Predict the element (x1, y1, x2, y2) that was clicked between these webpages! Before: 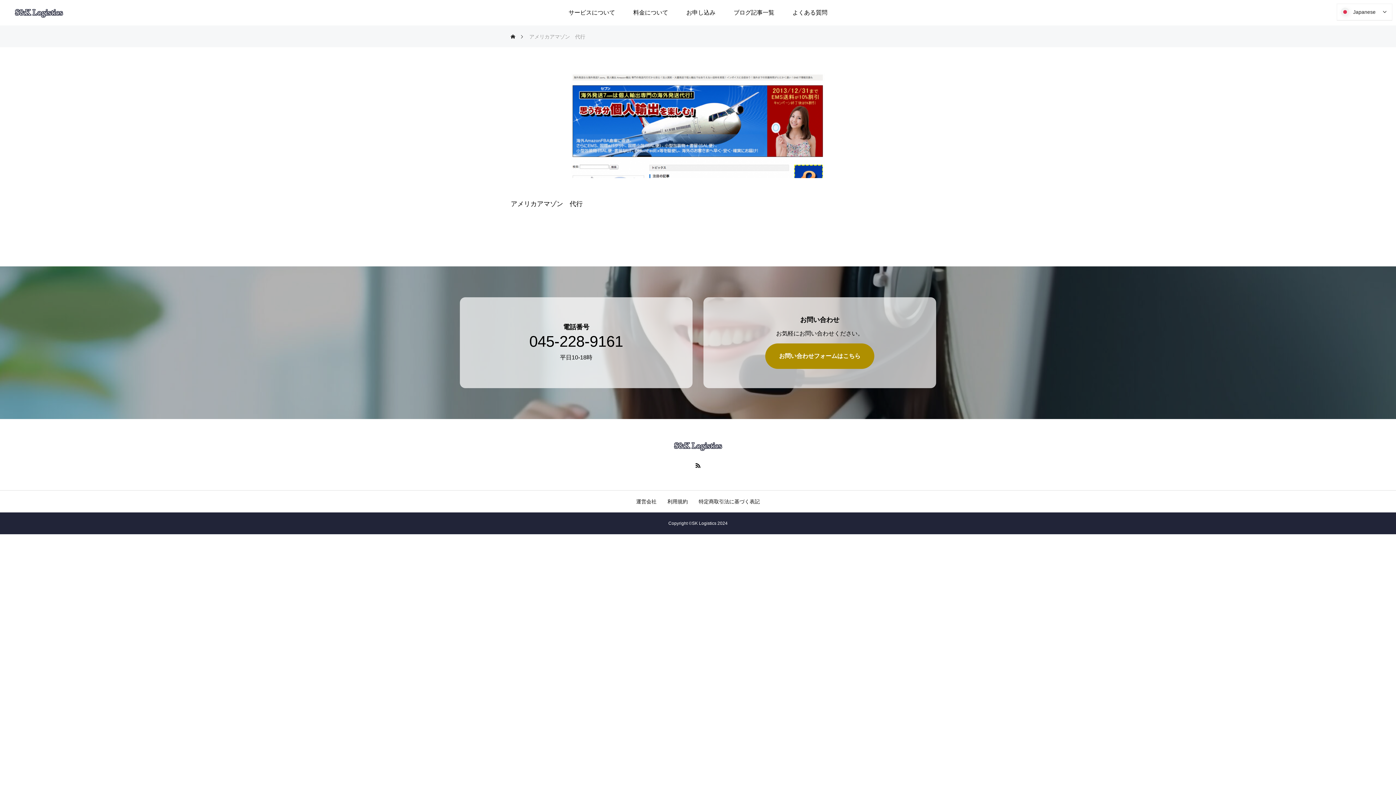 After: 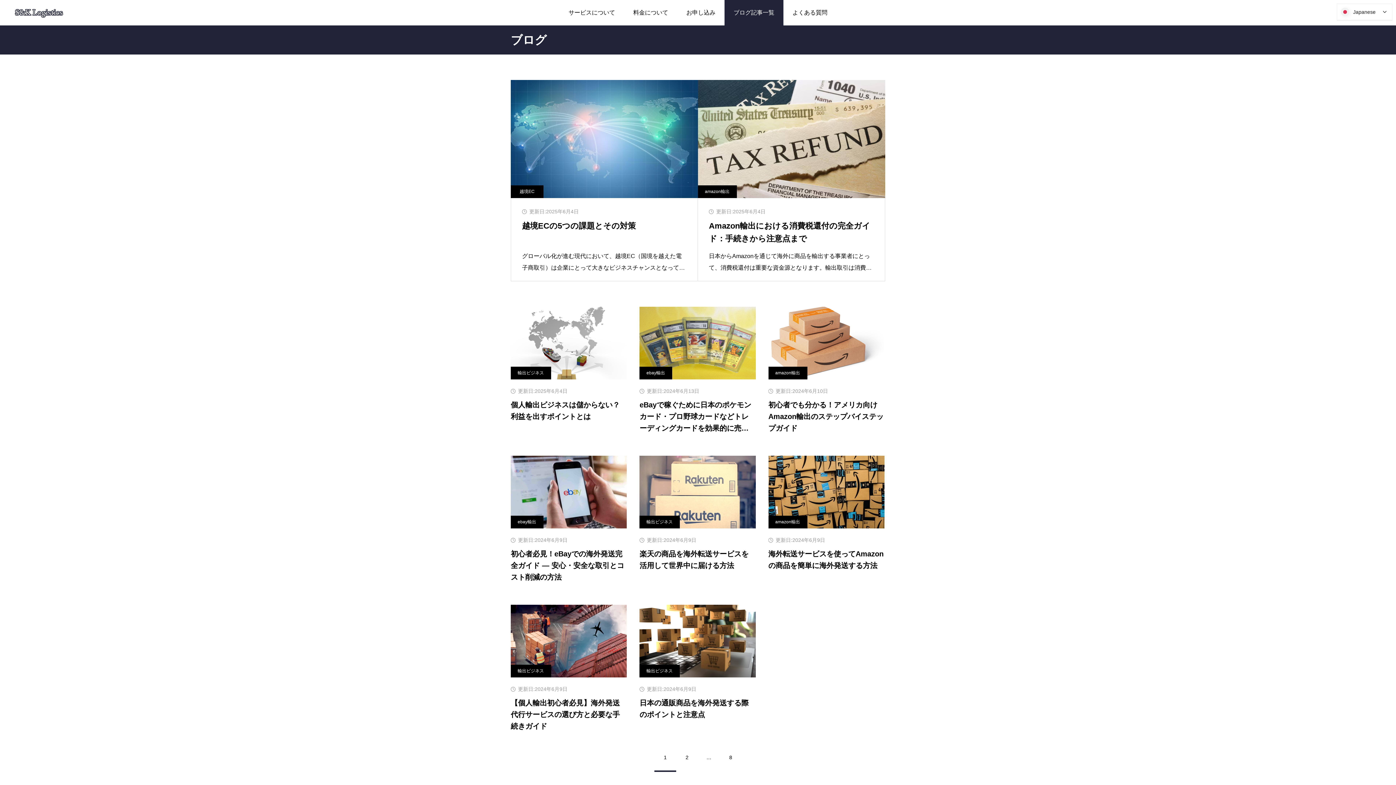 Action: label: ブログ記事一覧 bbox: (724, 0, 783, 25)